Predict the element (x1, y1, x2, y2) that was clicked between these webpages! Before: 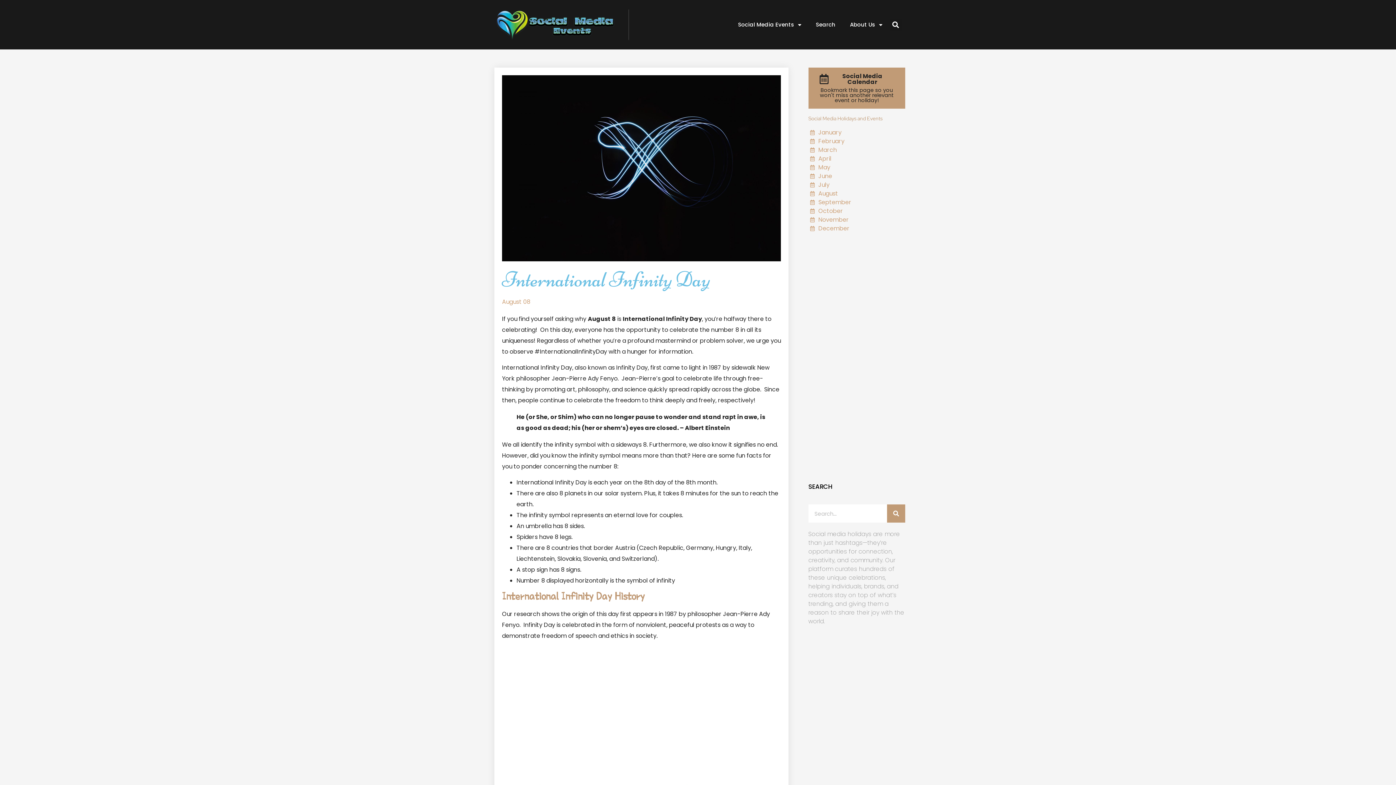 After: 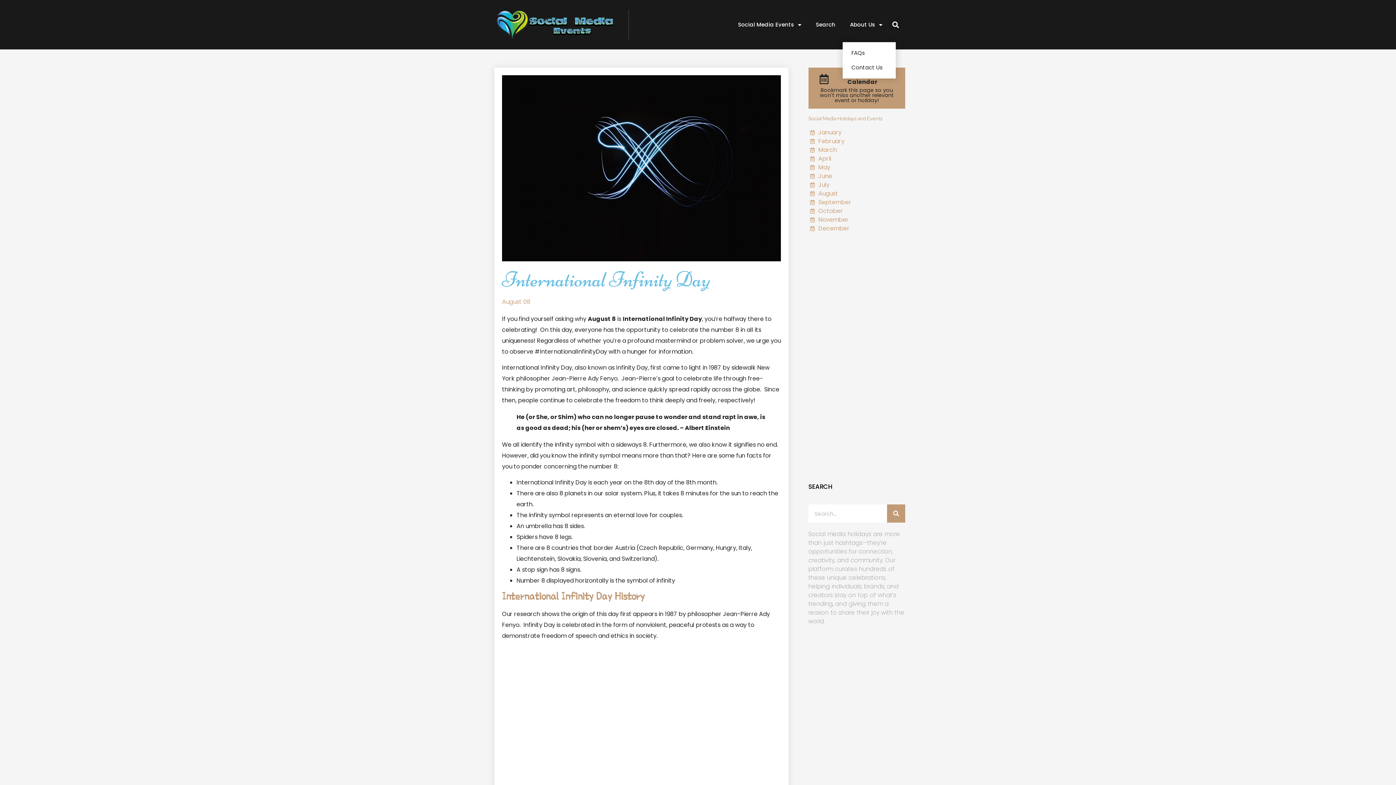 Action: bbox: (842, 16, 889, 32) label: About Us